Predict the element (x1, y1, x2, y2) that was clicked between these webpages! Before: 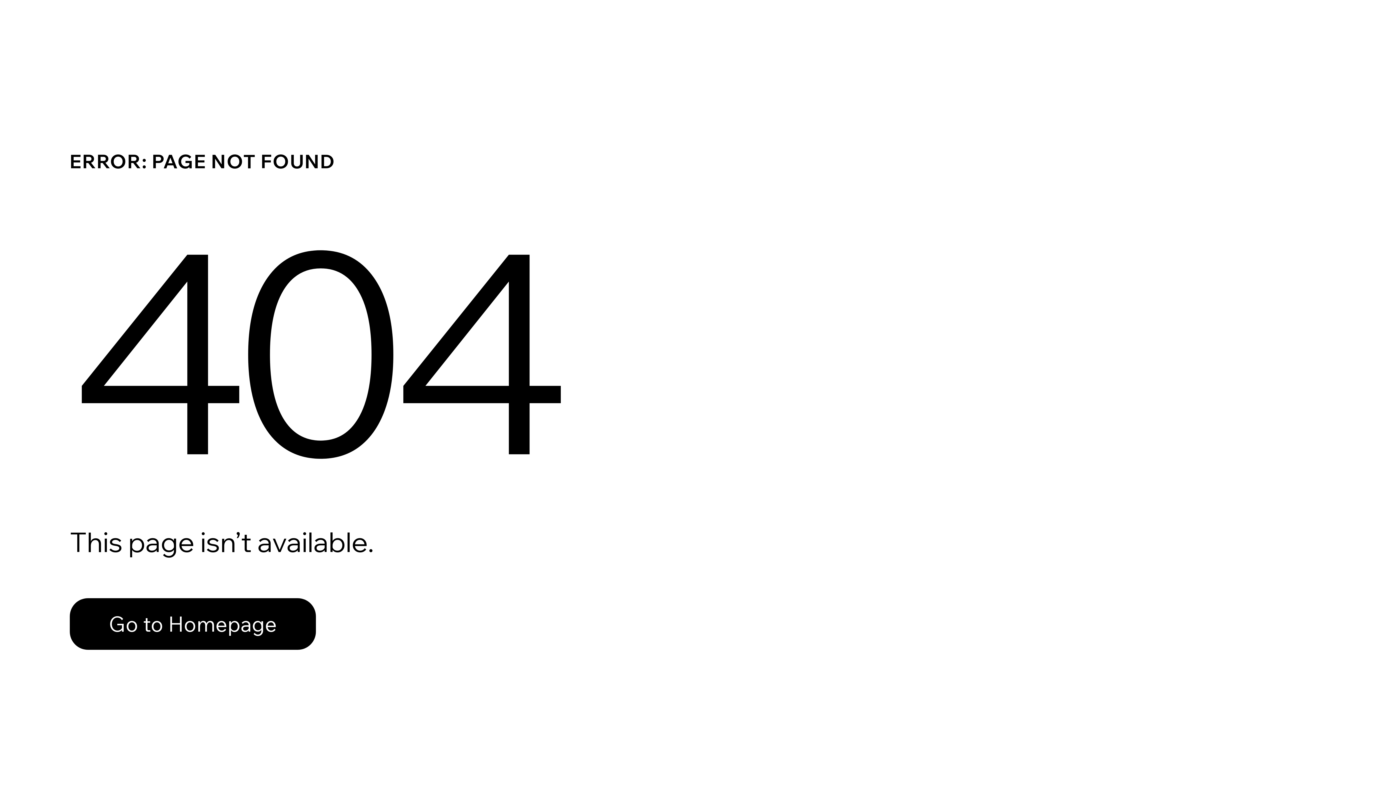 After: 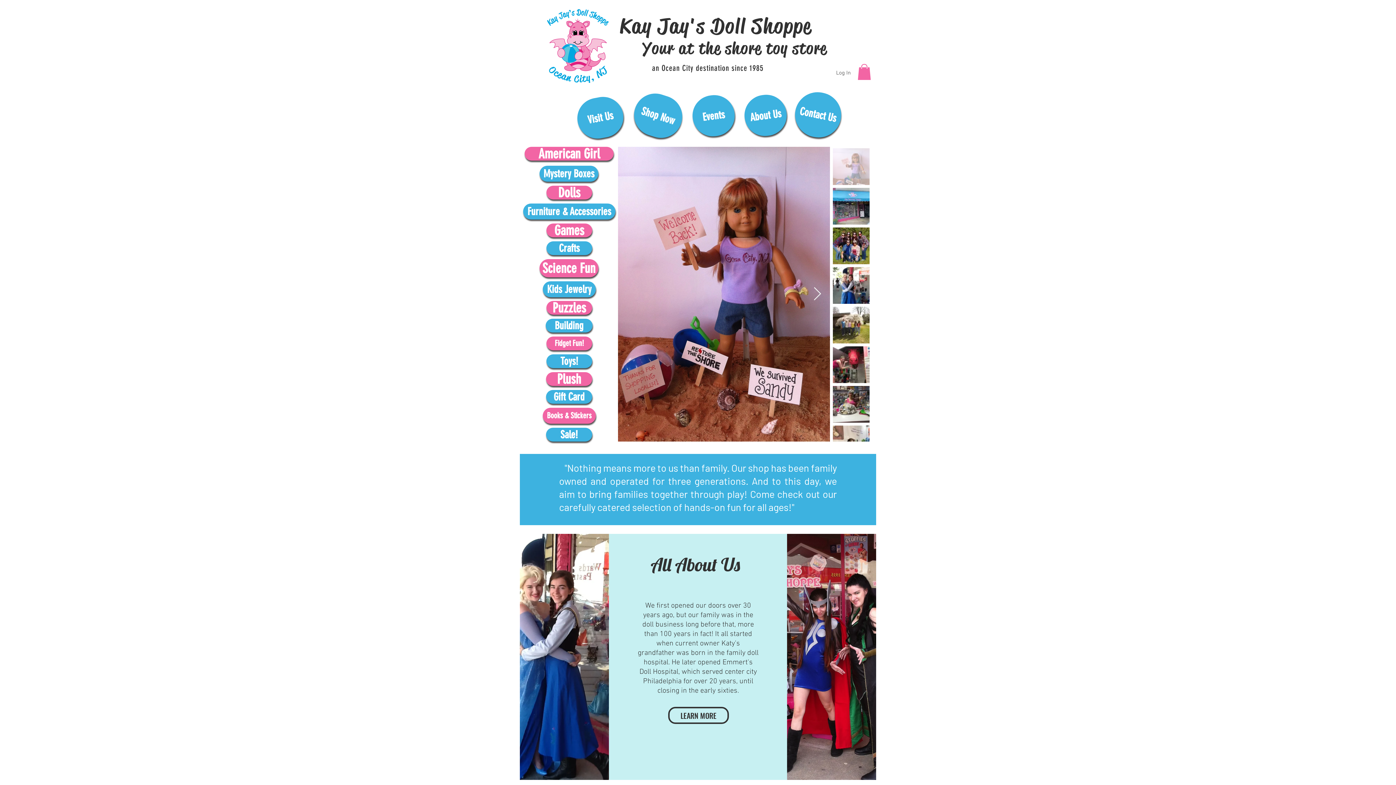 Action: bbox: (69, 598, 316, 650) label: Go to Homepage